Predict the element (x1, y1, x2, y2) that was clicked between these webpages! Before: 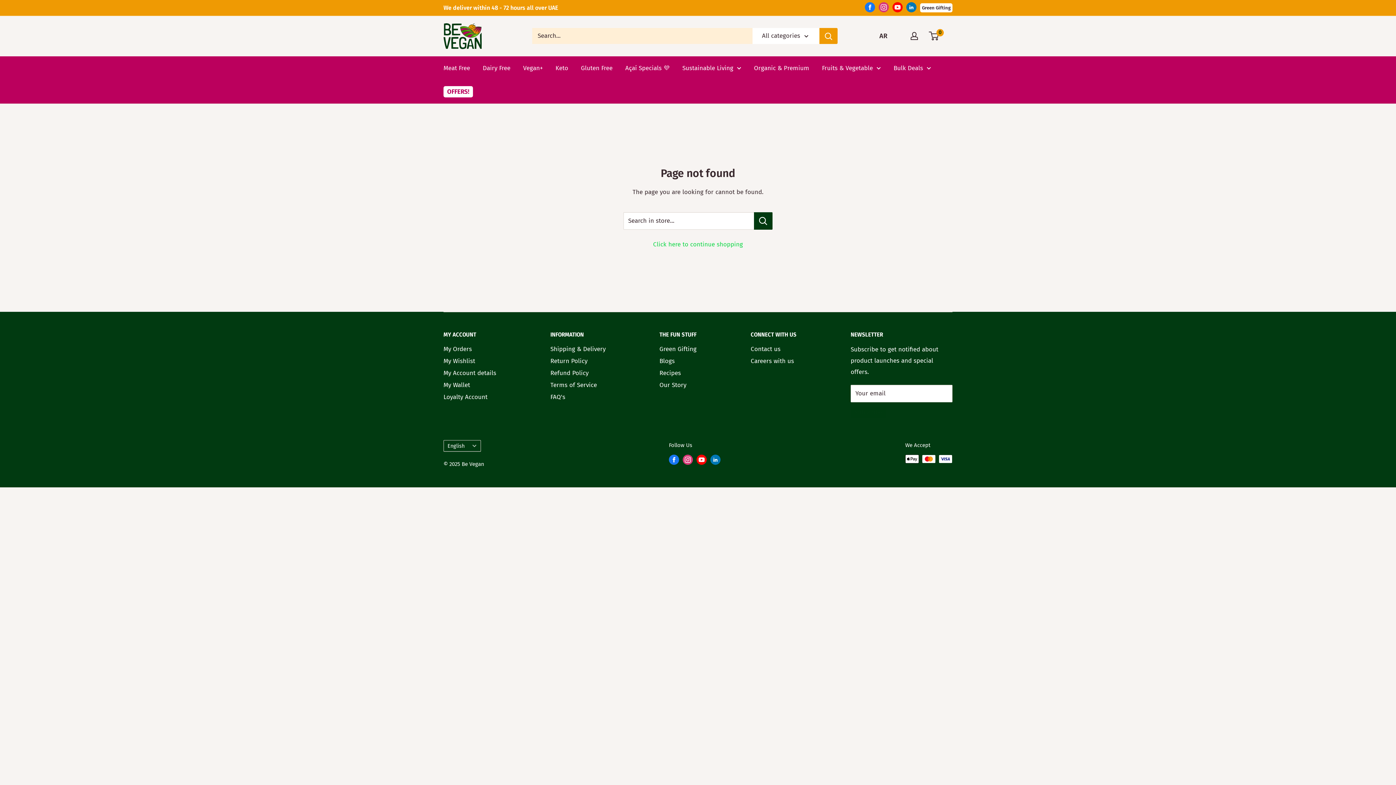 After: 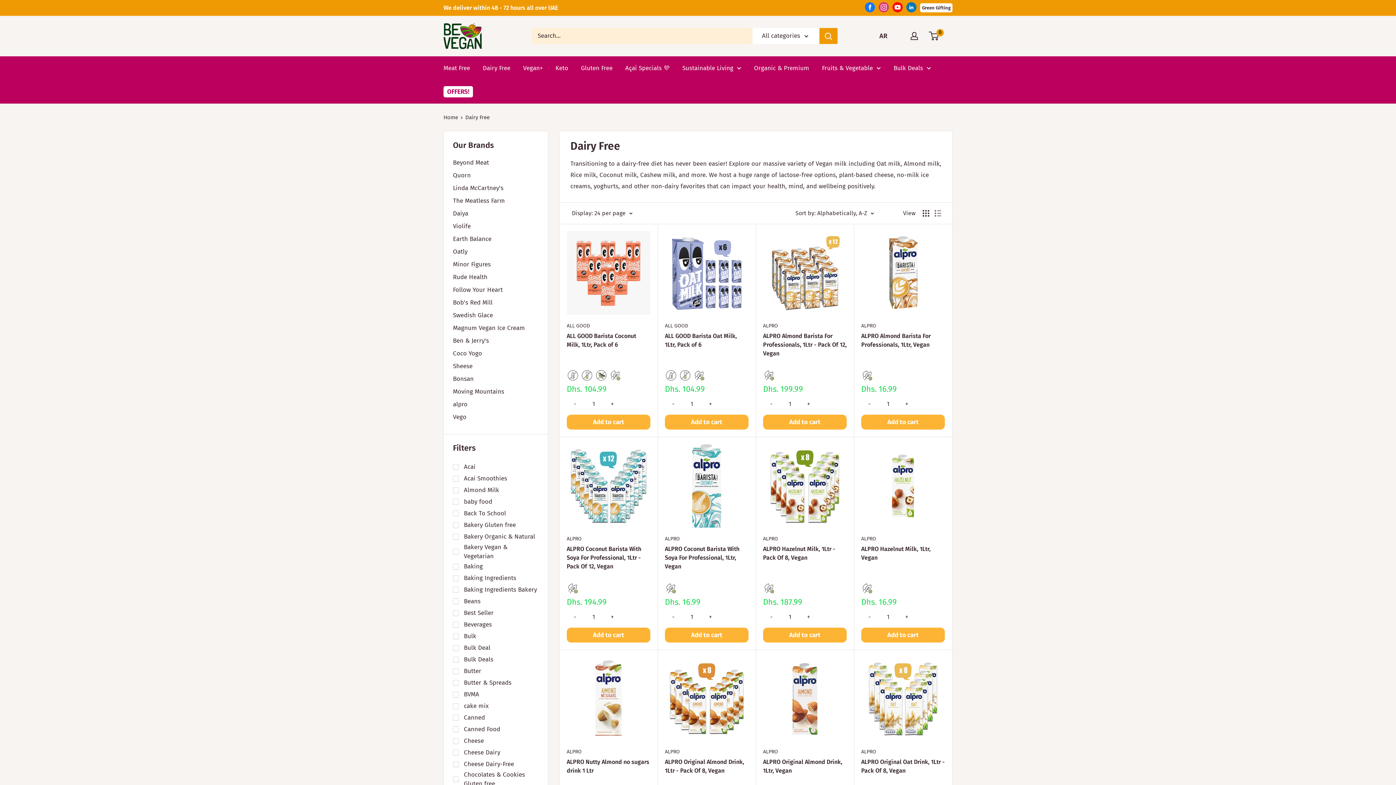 Action: bbox: (482, 62, 510, 73) label: Dairy Free